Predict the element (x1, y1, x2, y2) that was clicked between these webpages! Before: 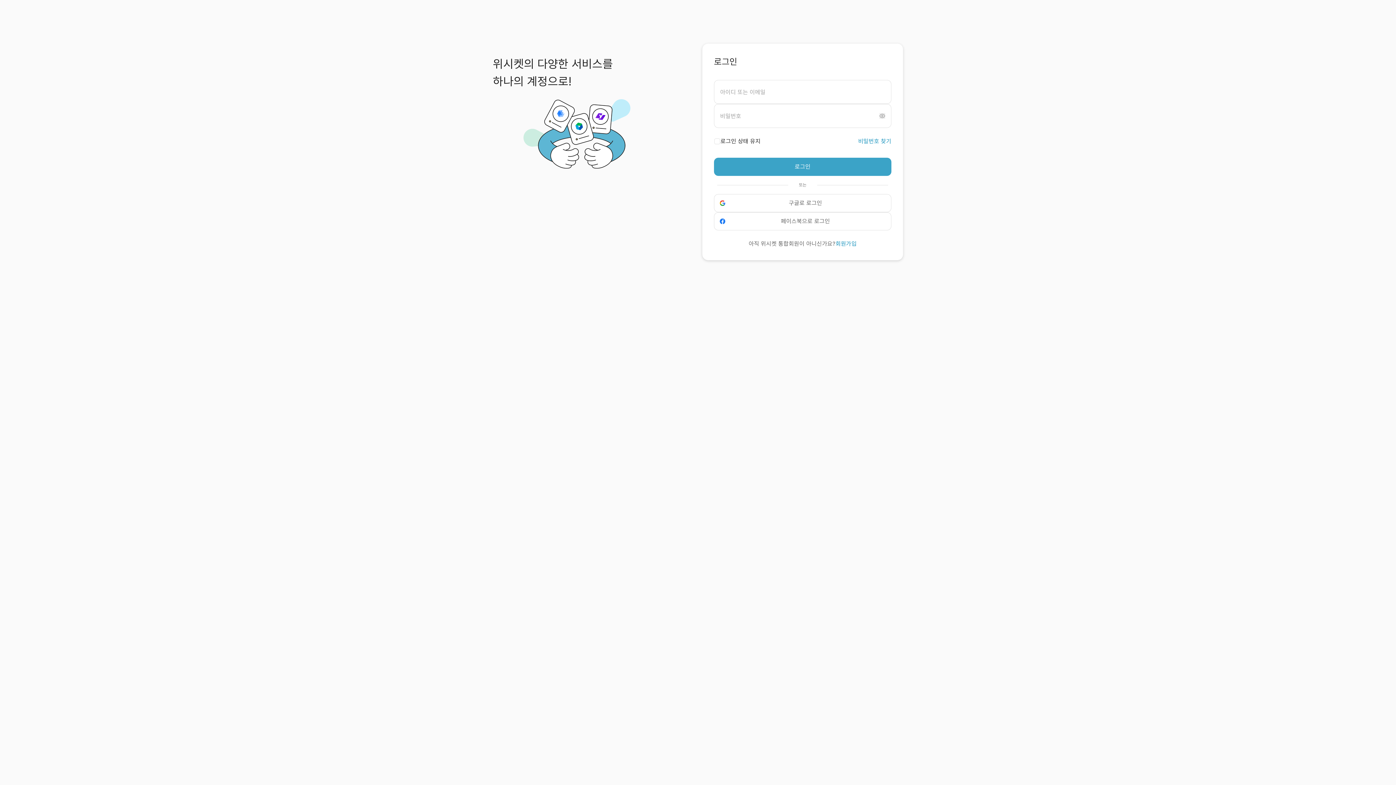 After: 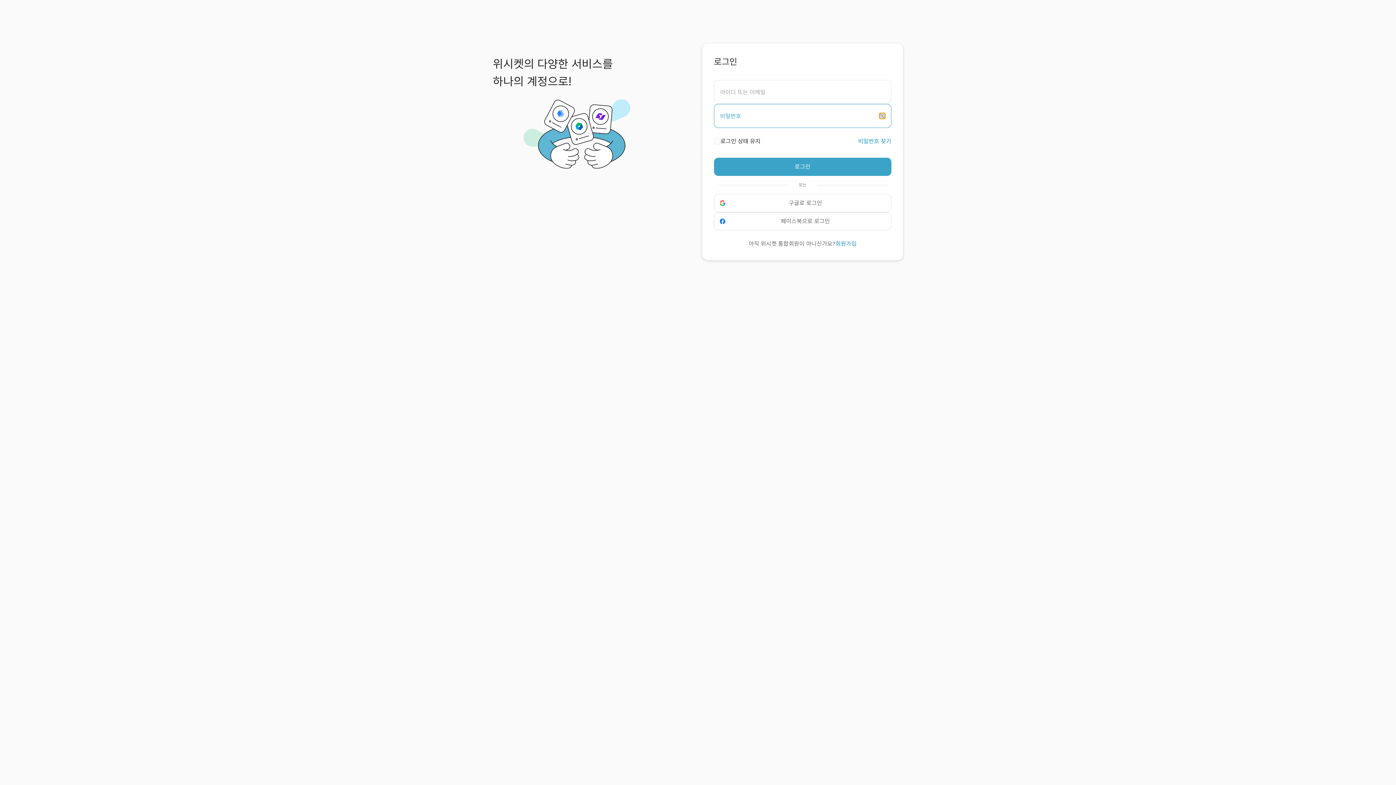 Action: bbox: (879, 113, 885, 118)